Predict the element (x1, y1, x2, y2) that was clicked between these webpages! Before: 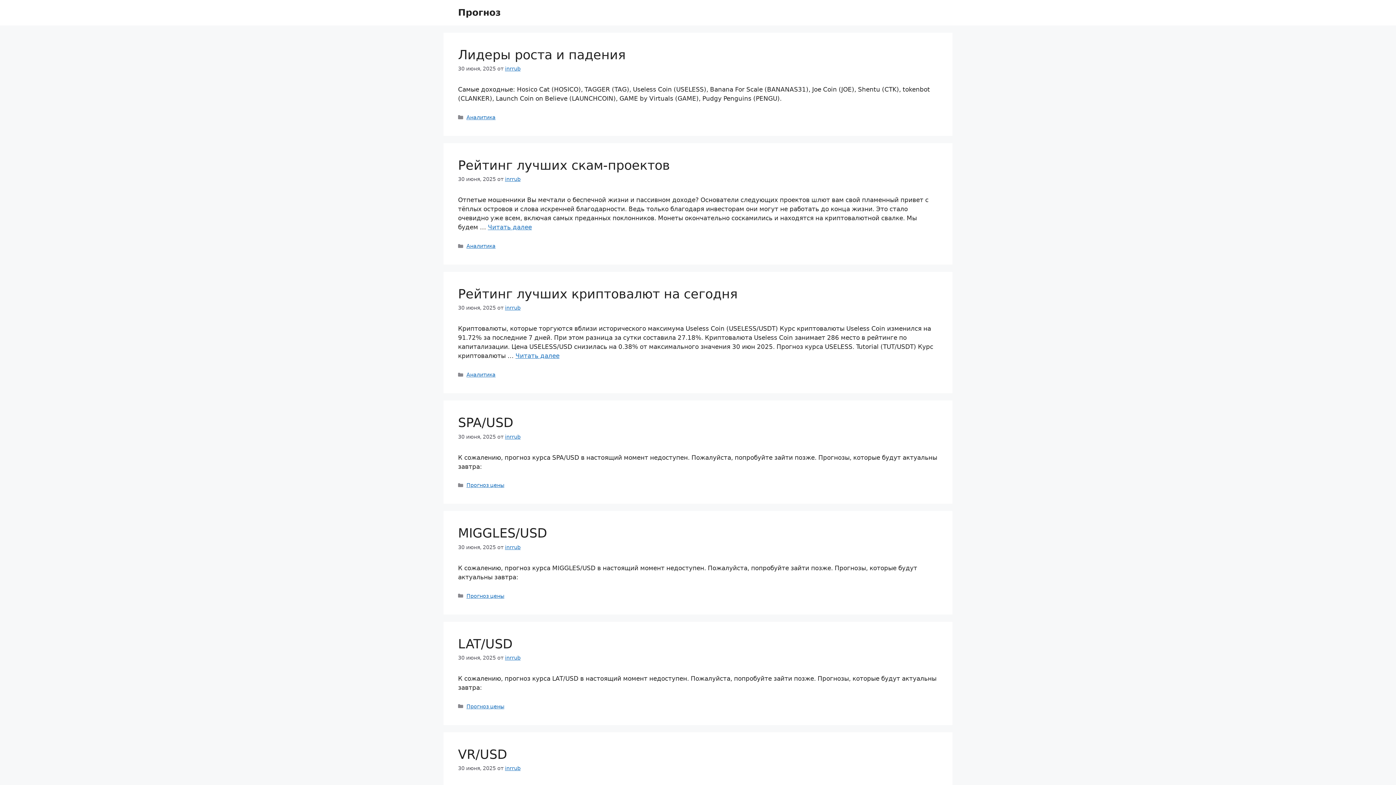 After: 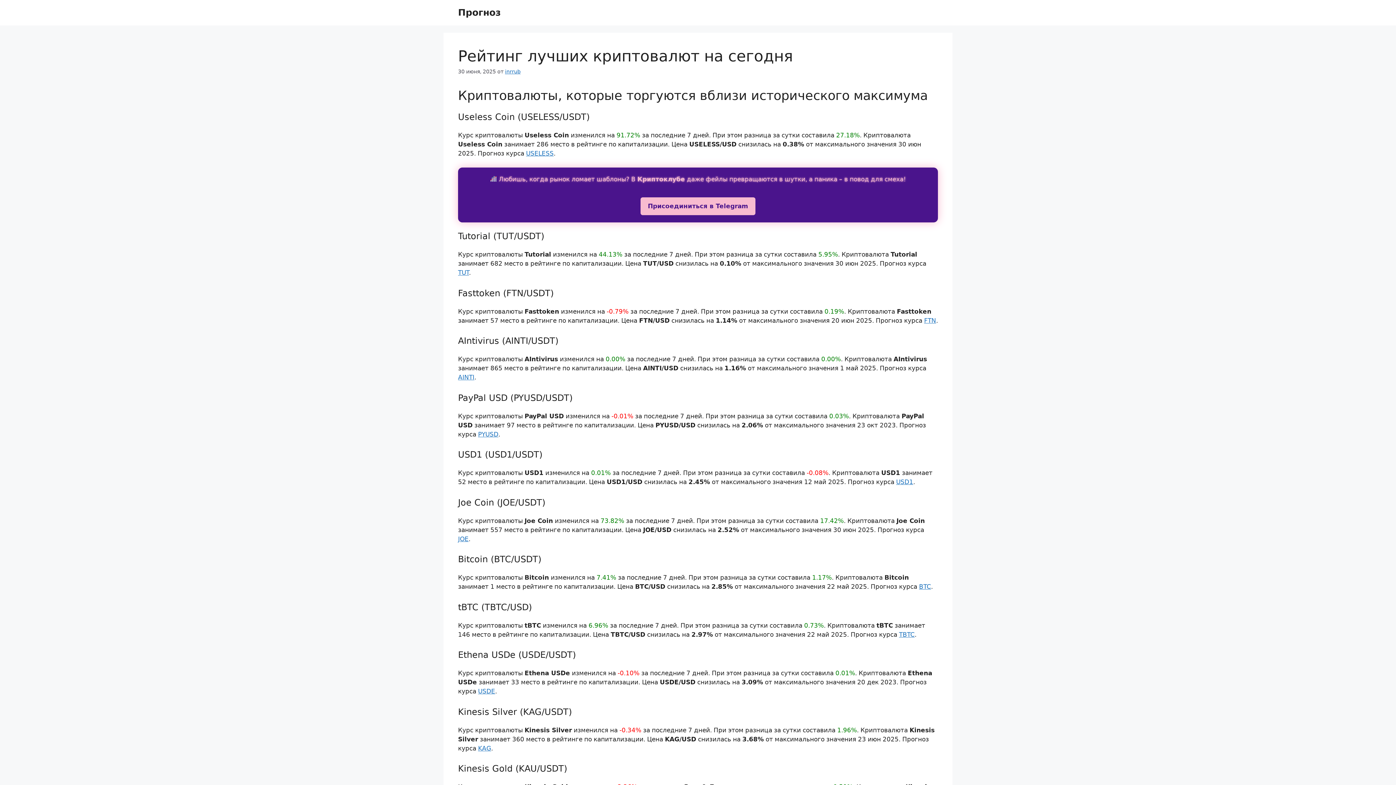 Action: label: Прочитать больше о Рейтинг лучших криптовалют на сегодня bbox: (515, 352, 559, 359)